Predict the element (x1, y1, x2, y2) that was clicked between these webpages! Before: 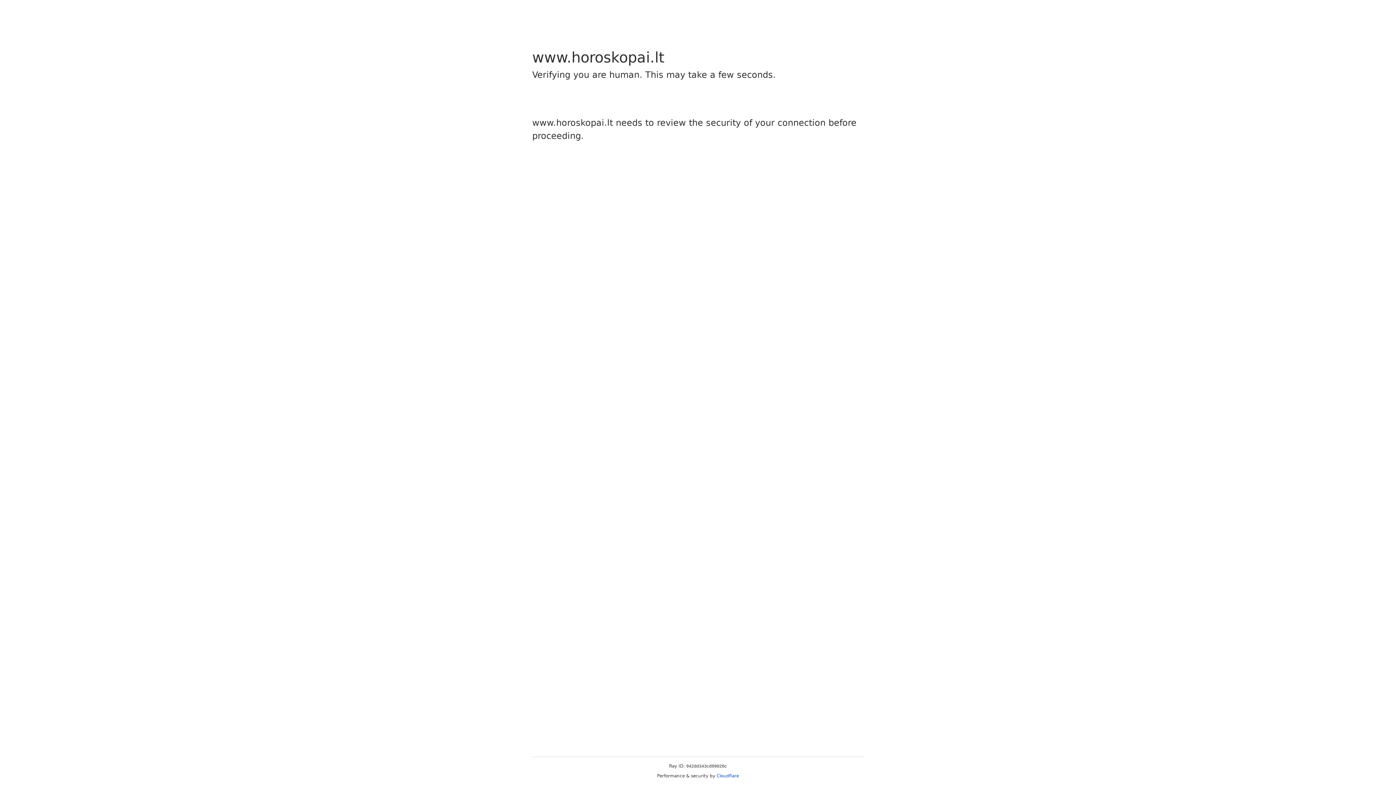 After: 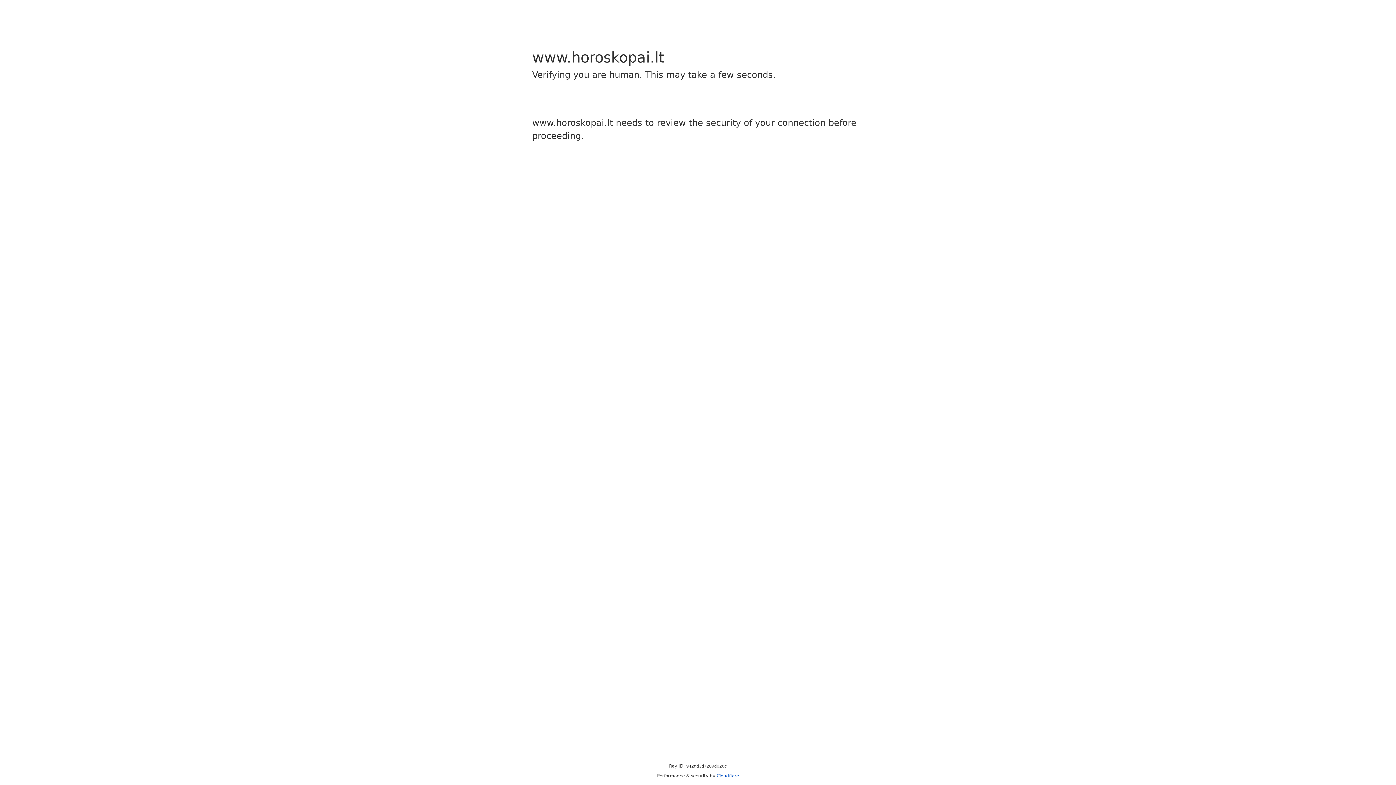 Action: label: Cloudflare bbox: (716, 773, 739, 778)